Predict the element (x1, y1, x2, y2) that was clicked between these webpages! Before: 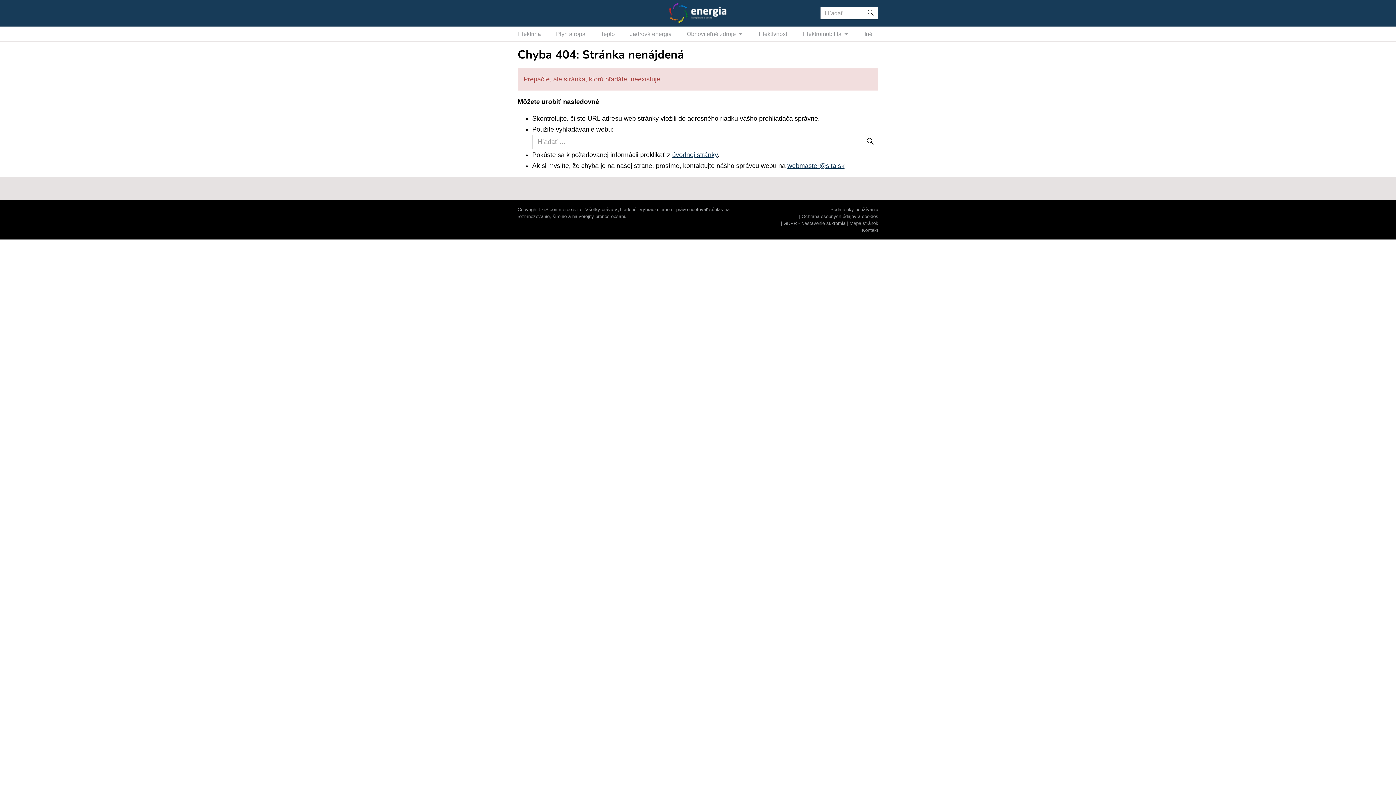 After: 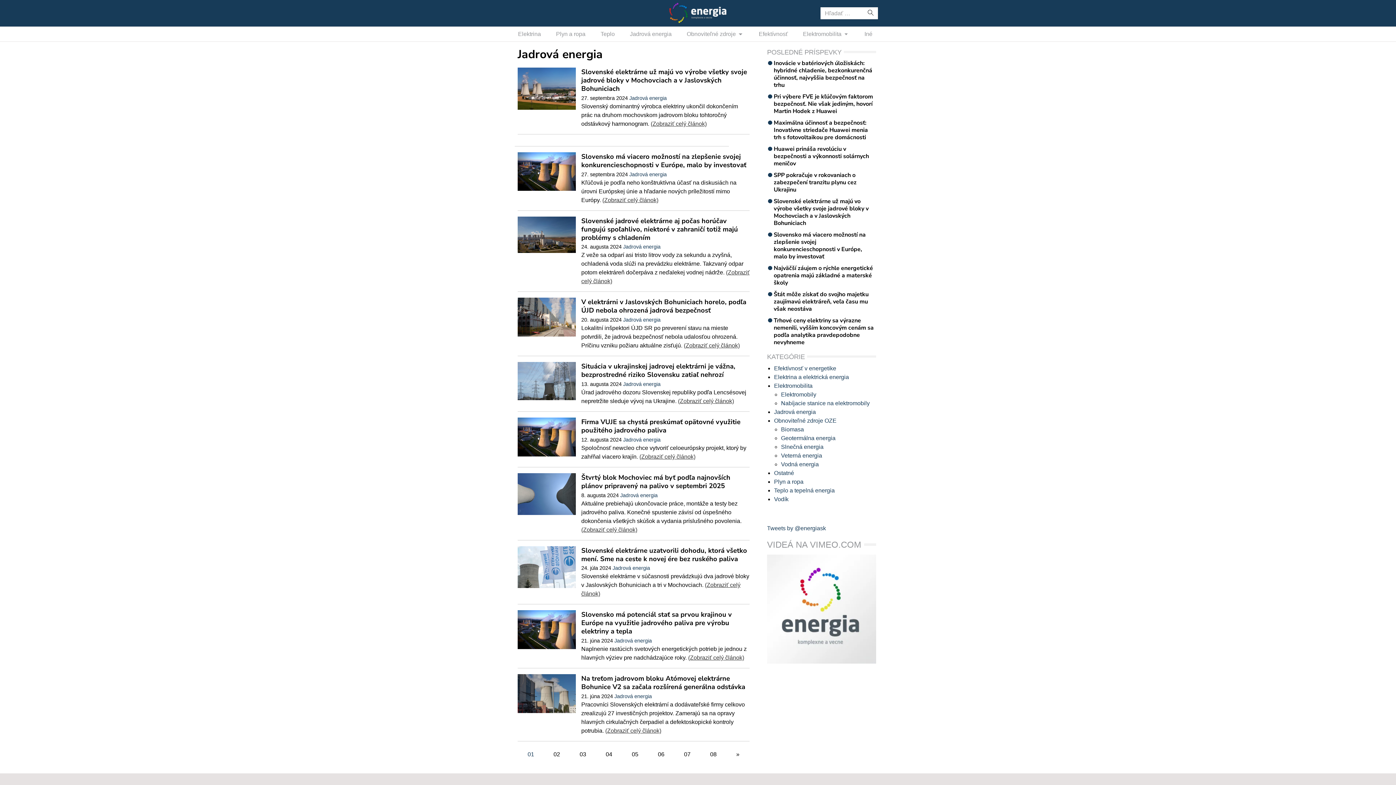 Action: bbox: (624, 26, 677, 41) label: Jadrová energia